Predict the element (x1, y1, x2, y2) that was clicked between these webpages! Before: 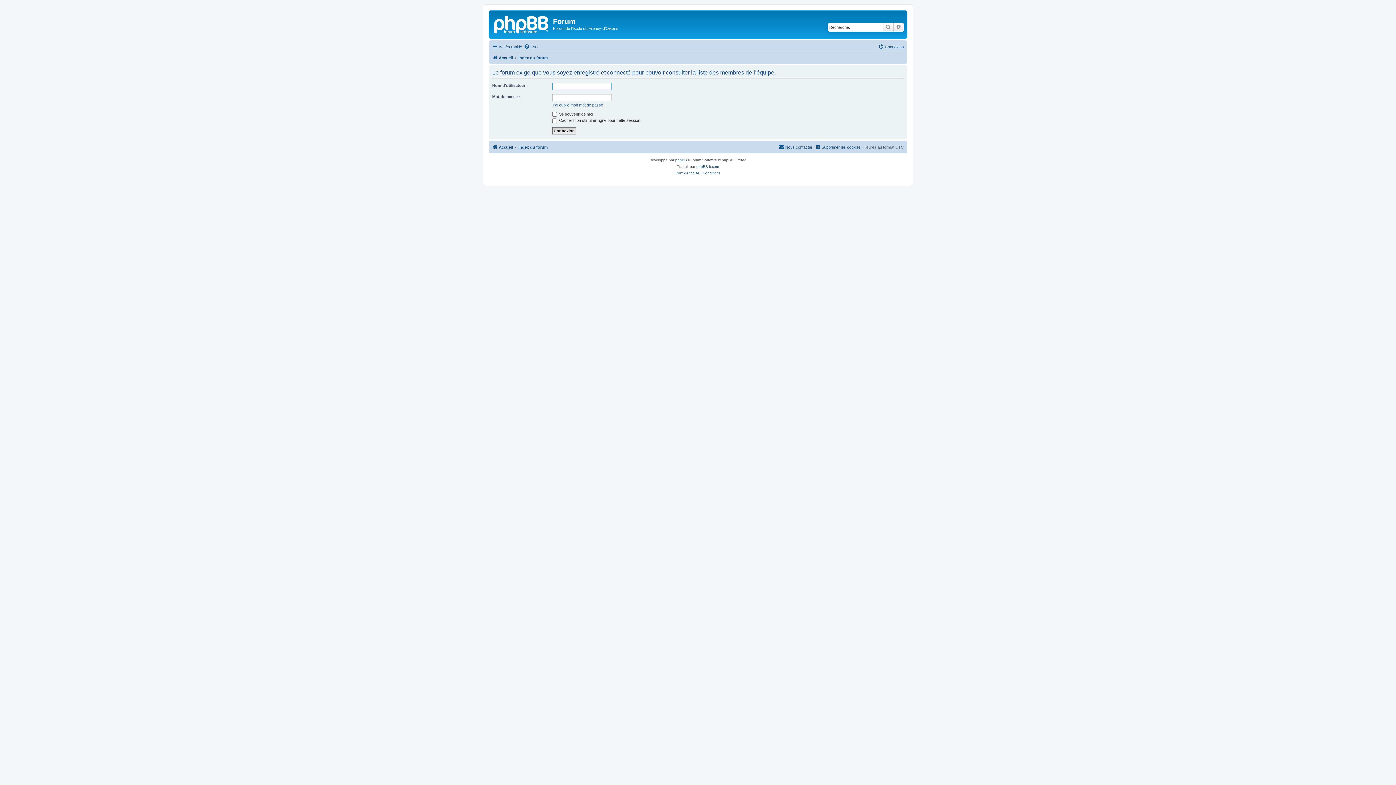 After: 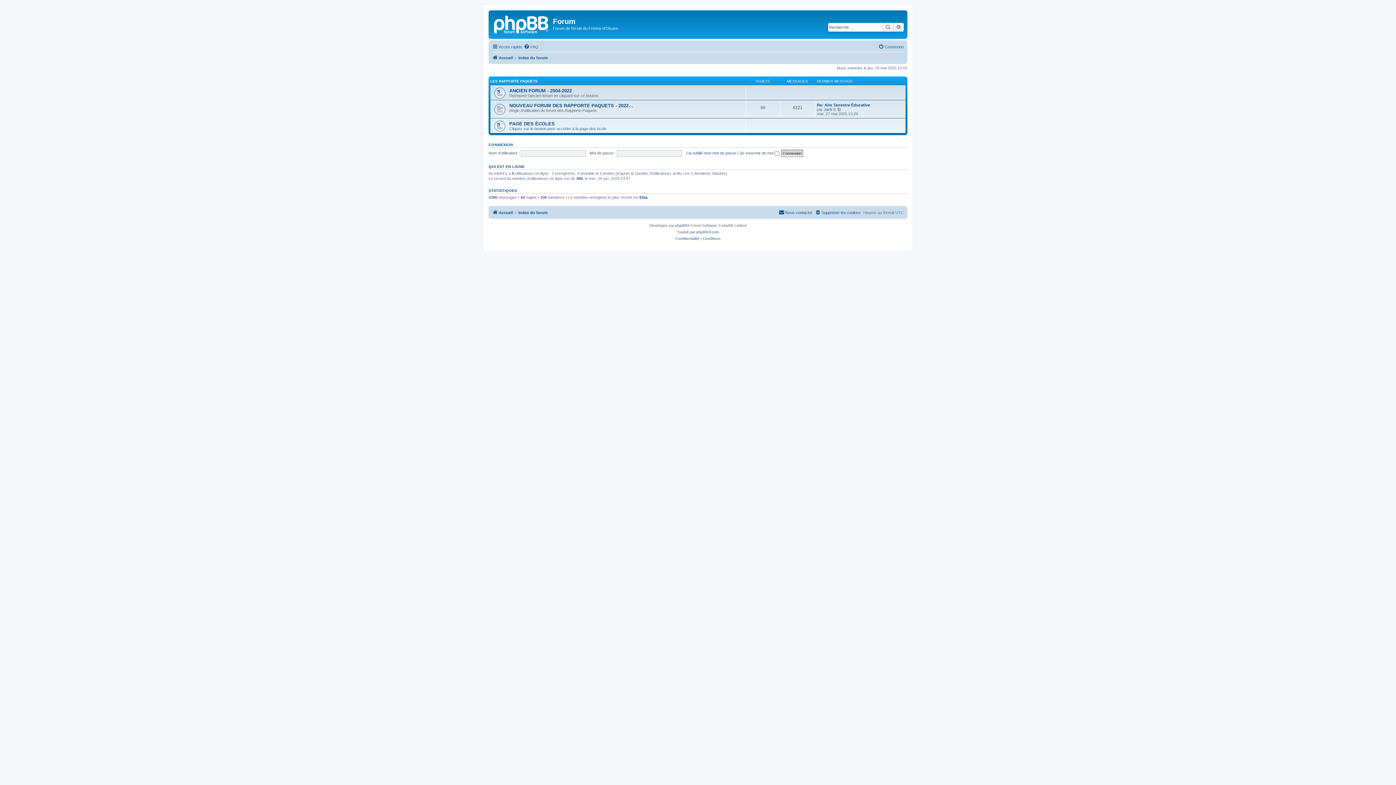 Action: label: Index du forum bbox: (518, 53, 548, 62)